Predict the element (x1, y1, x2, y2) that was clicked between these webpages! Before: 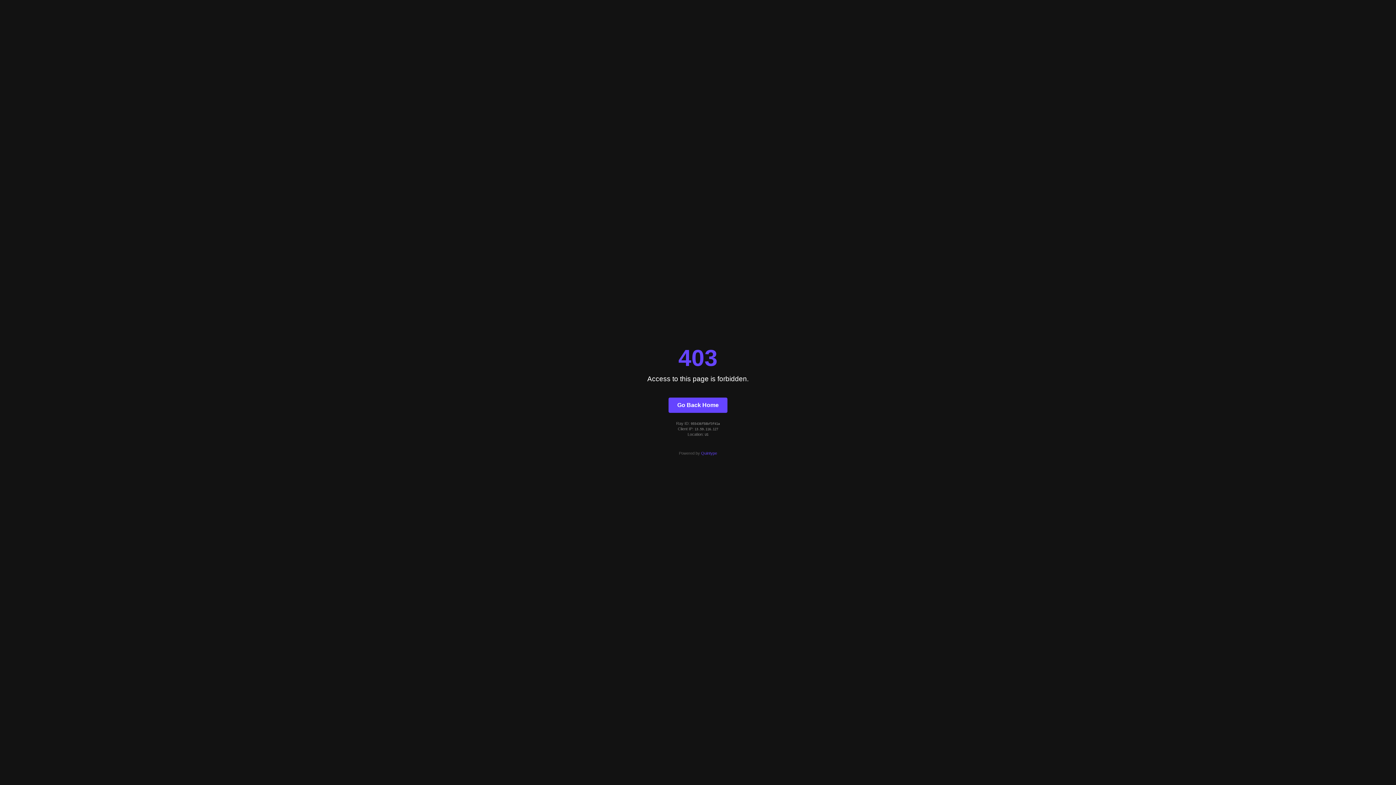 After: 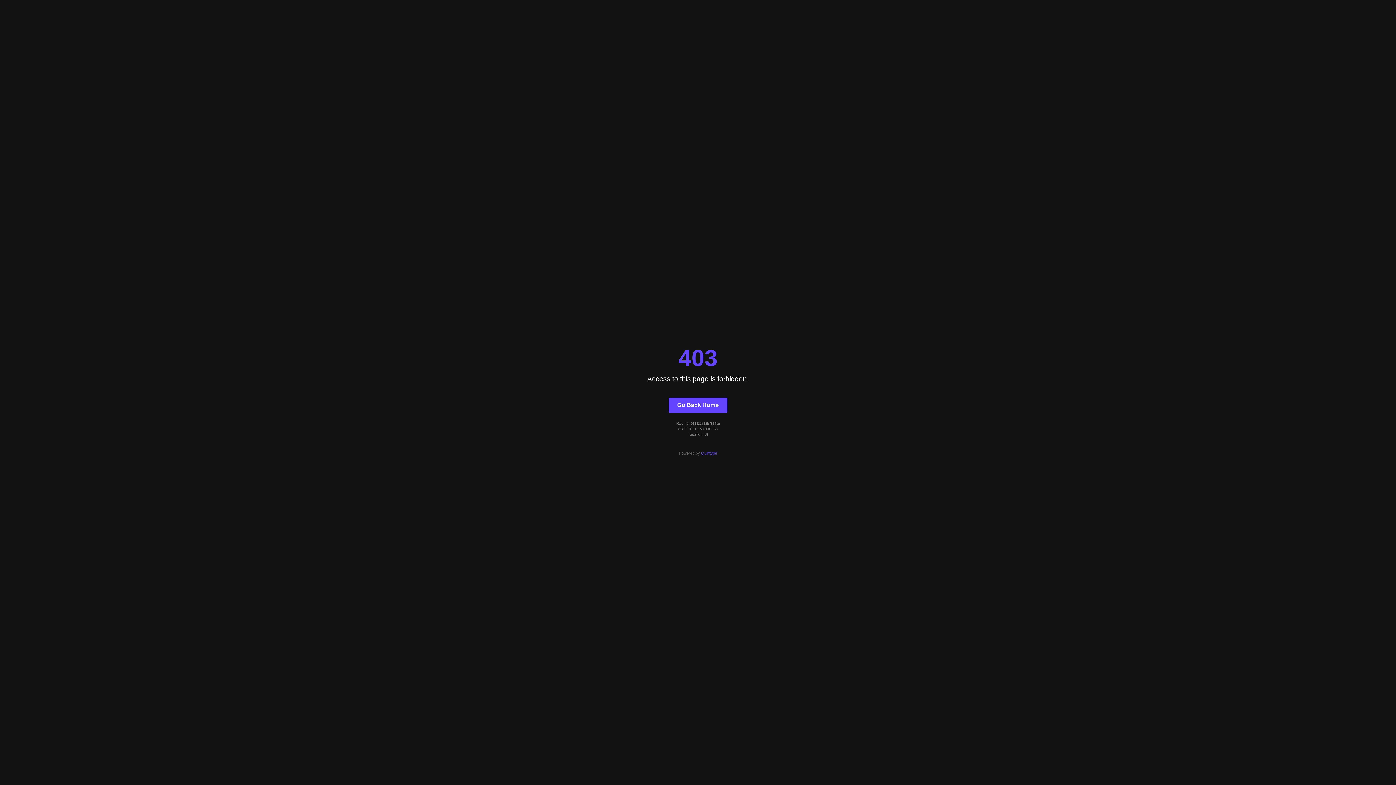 Action: label: Quintype bbox: (701, 451, 717, 455)